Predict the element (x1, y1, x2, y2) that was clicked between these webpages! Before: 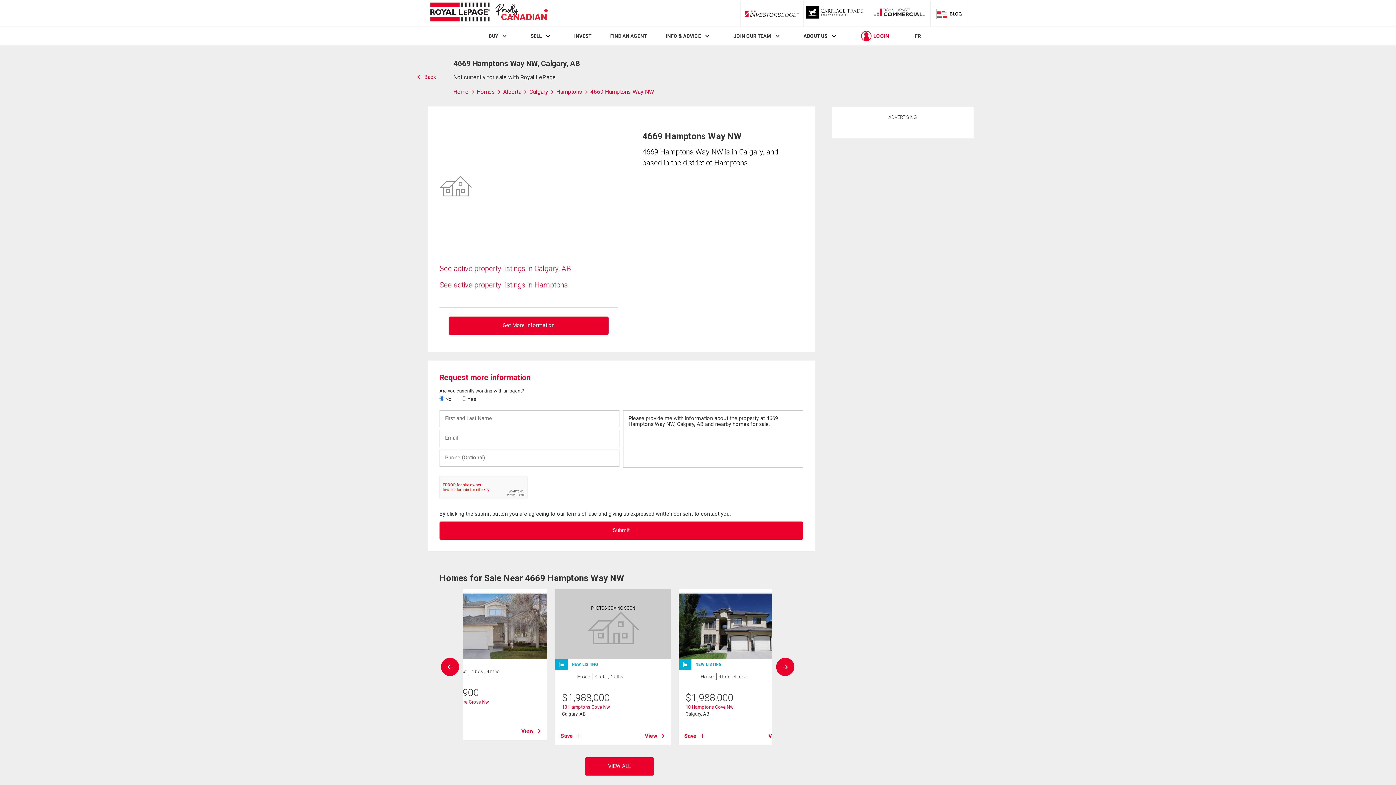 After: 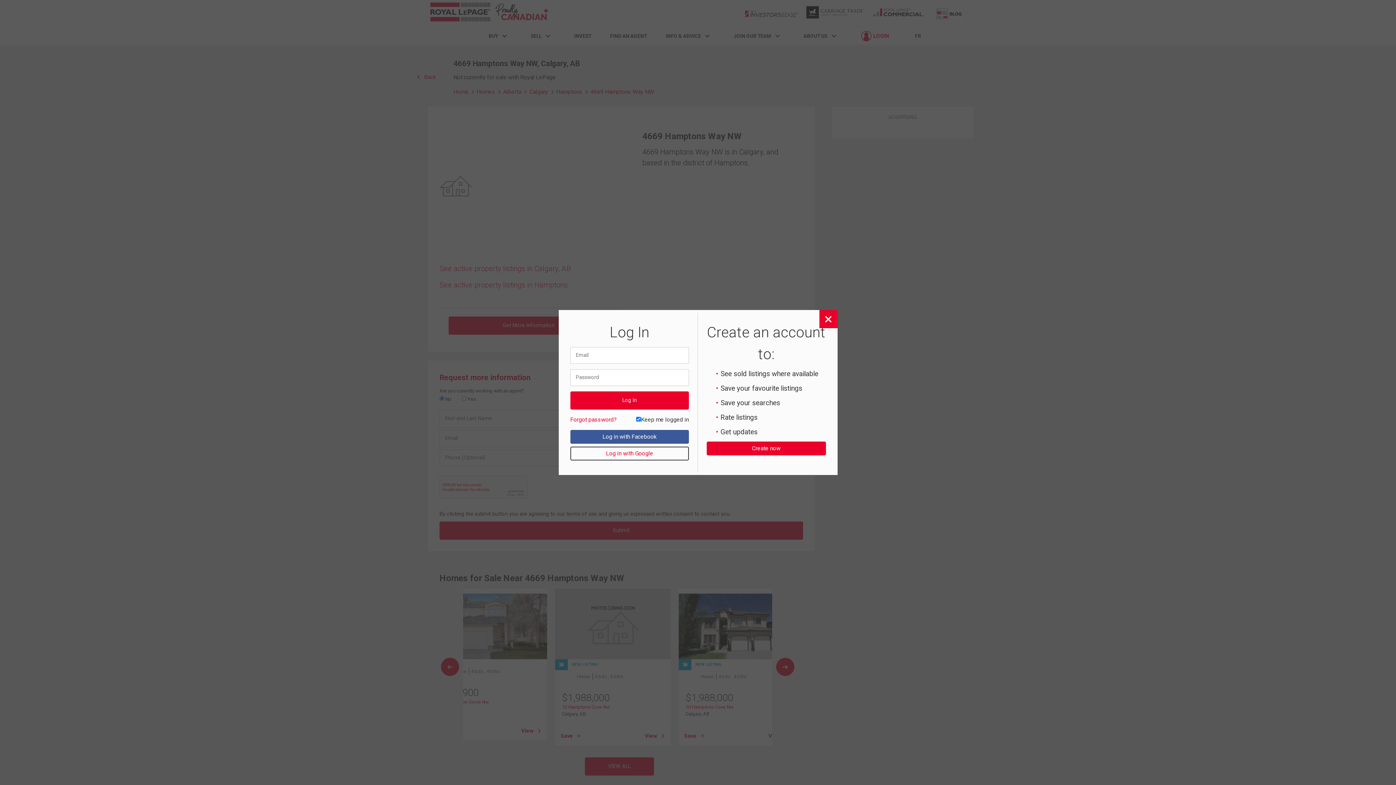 Action: label: Save bbox: (684, 732, 704, 740)